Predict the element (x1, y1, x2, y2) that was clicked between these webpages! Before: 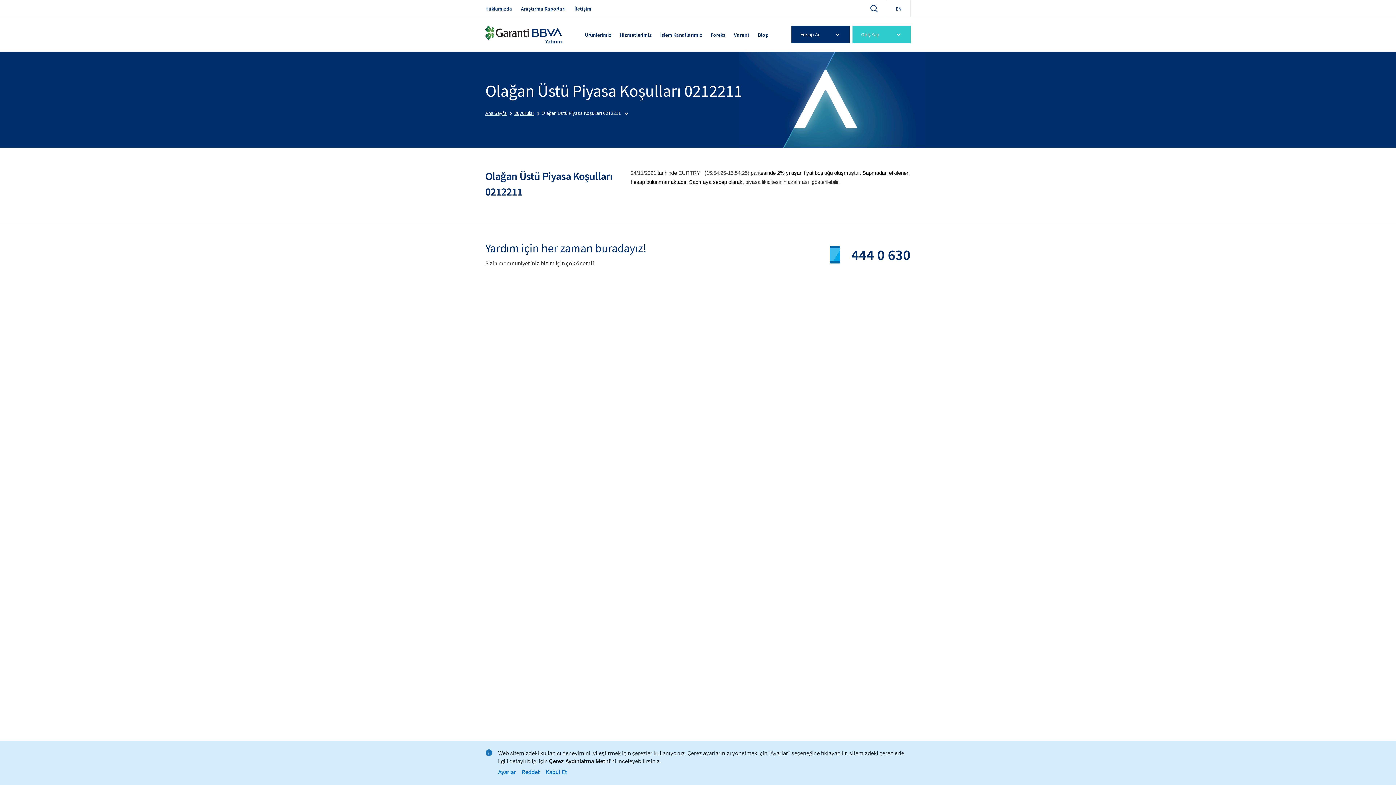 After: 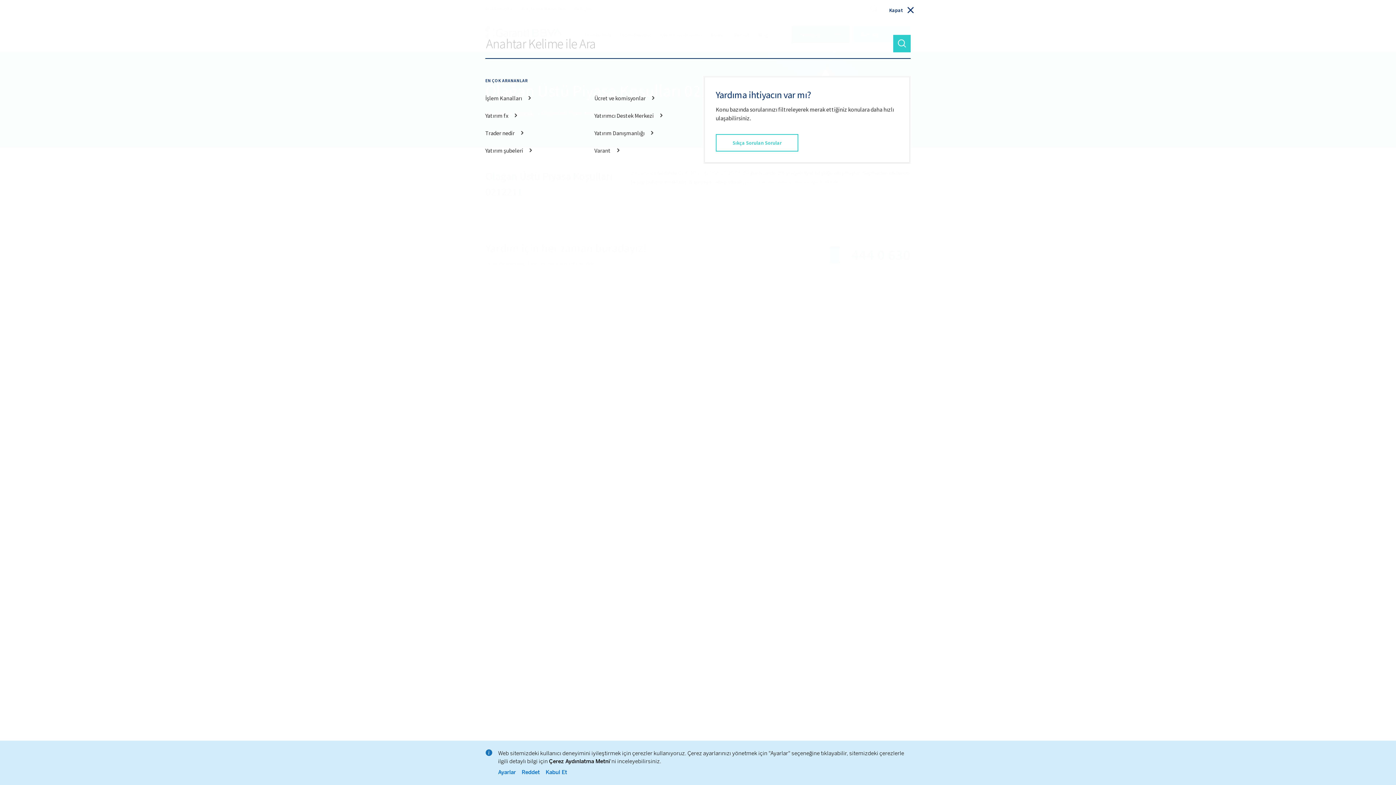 Action: bbox: (870, 4, 878, 12)